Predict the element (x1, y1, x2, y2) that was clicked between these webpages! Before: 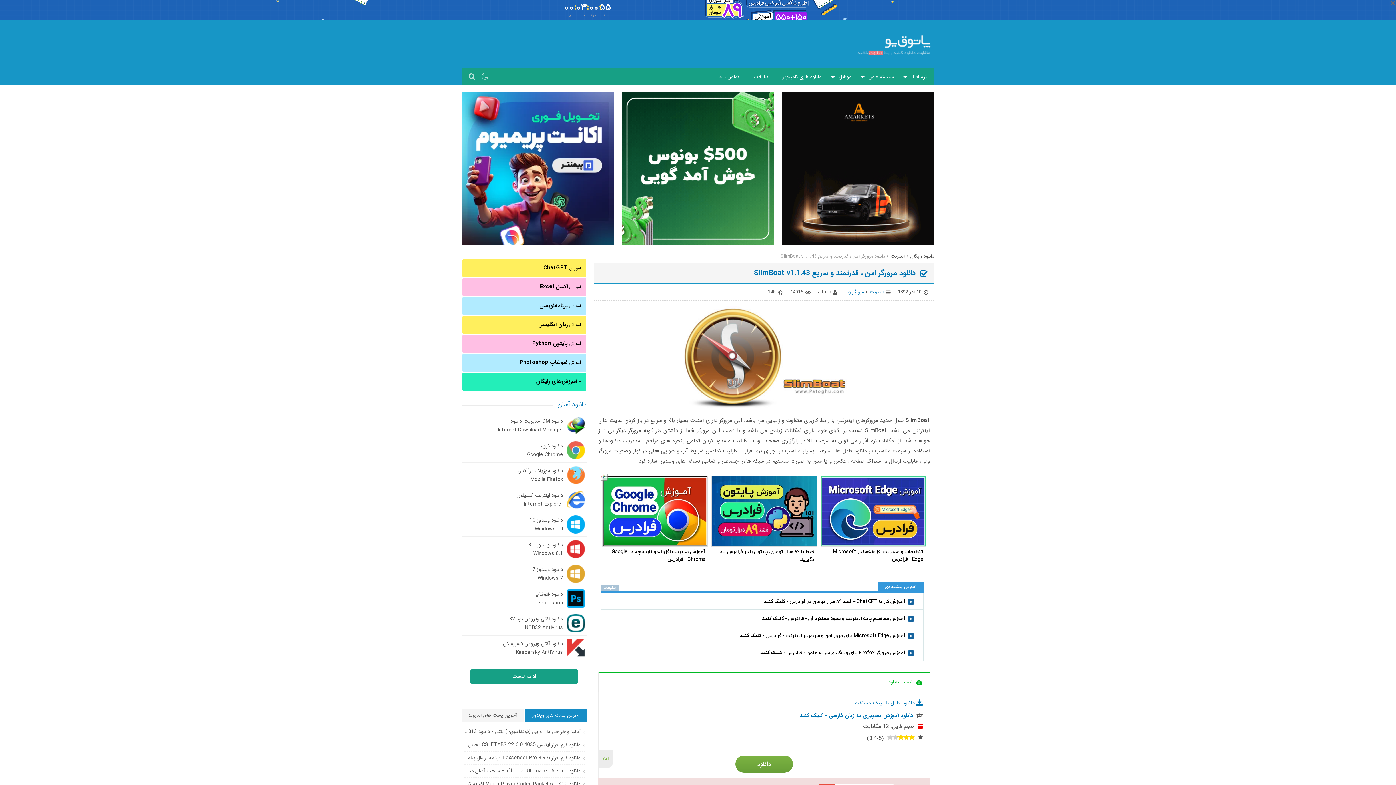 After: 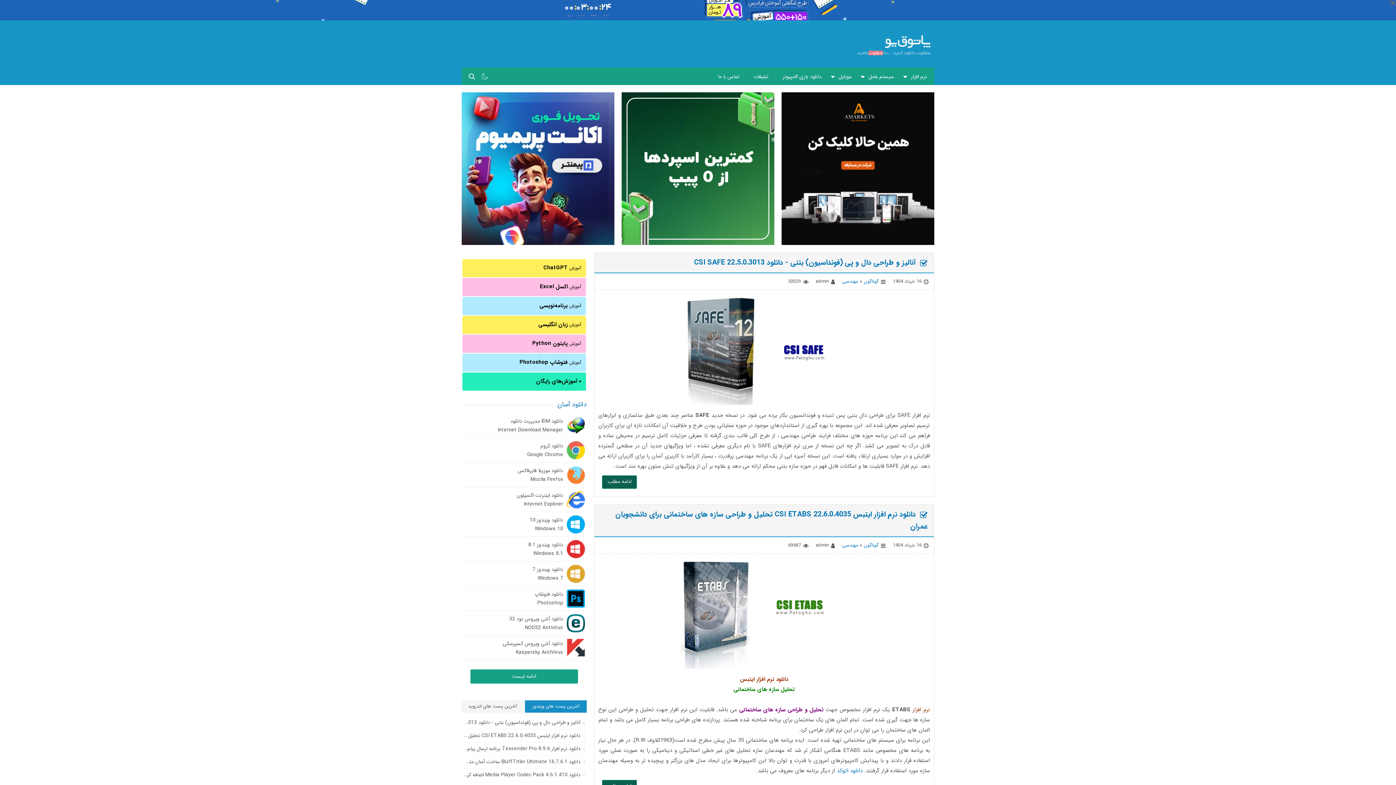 Action: label: دانلود رایگان bbox: (910, 252, 934, 260)